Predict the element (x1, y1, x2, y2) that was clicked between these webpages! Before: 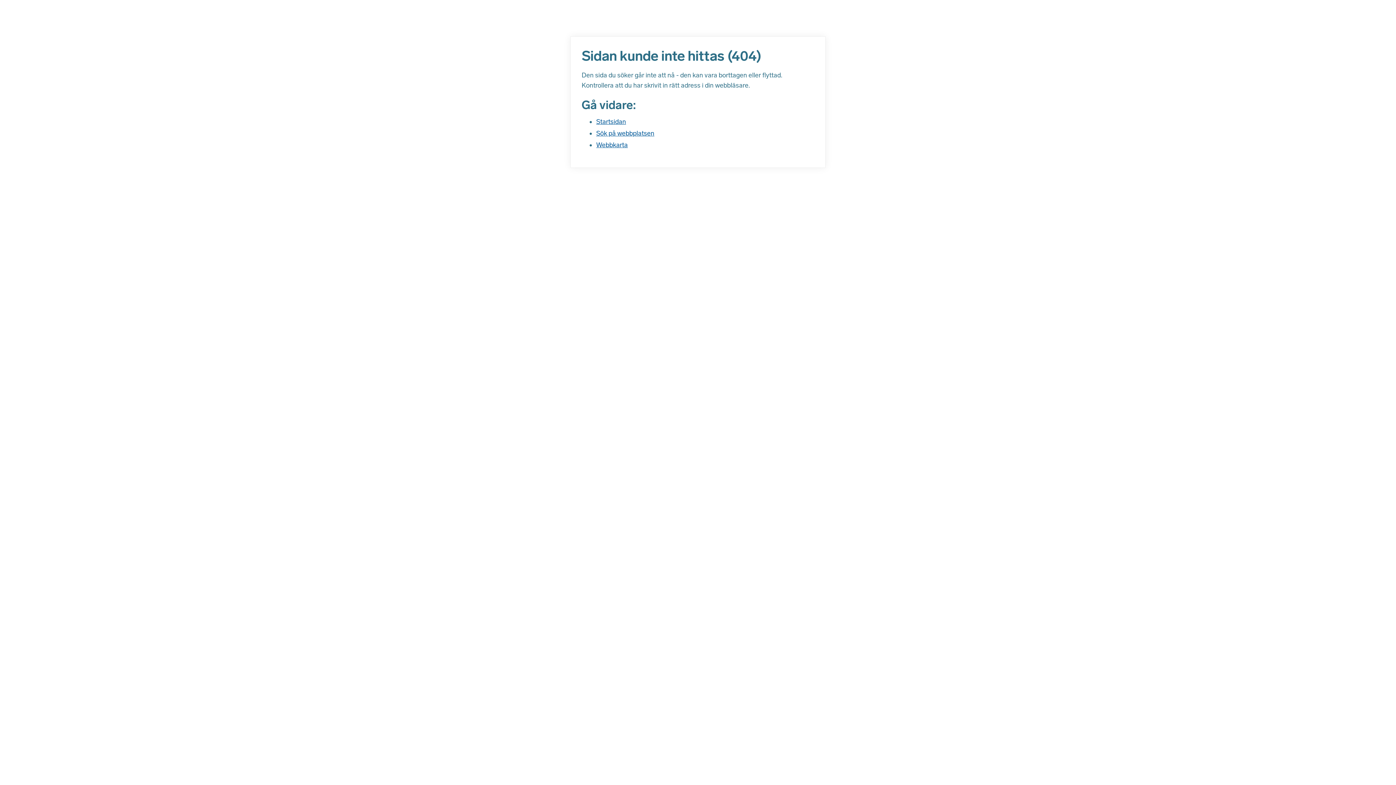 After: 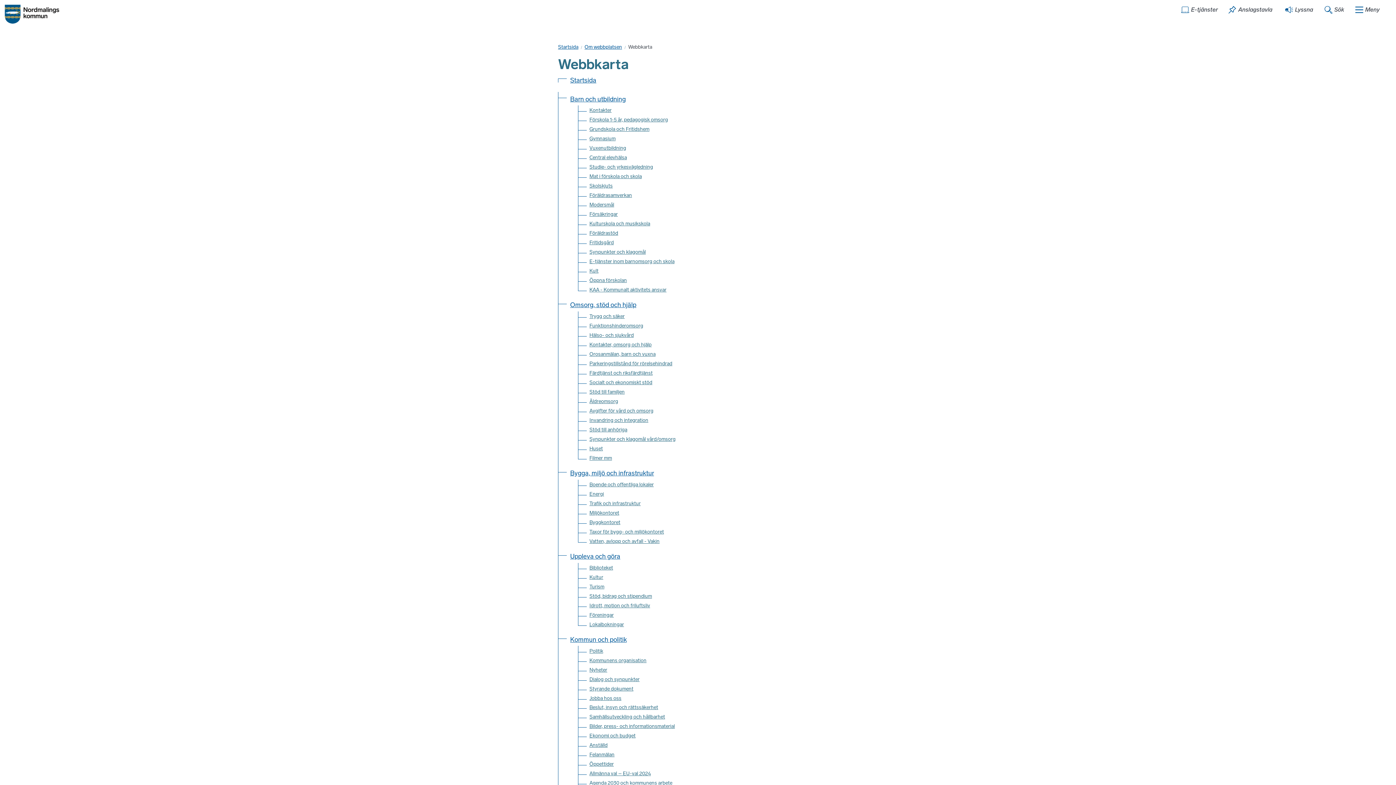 Action: bbox: (596, 141, 628, 149) label: Webbkarta